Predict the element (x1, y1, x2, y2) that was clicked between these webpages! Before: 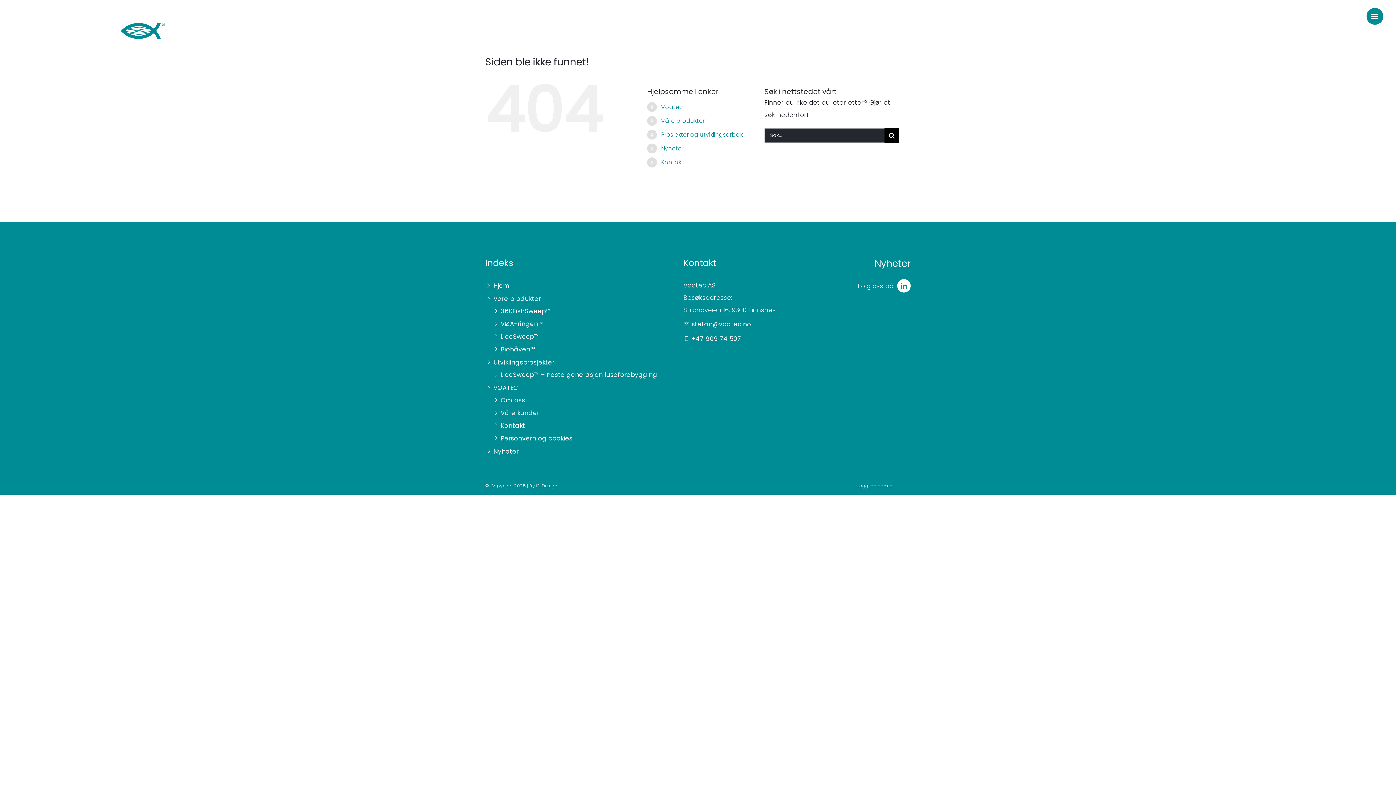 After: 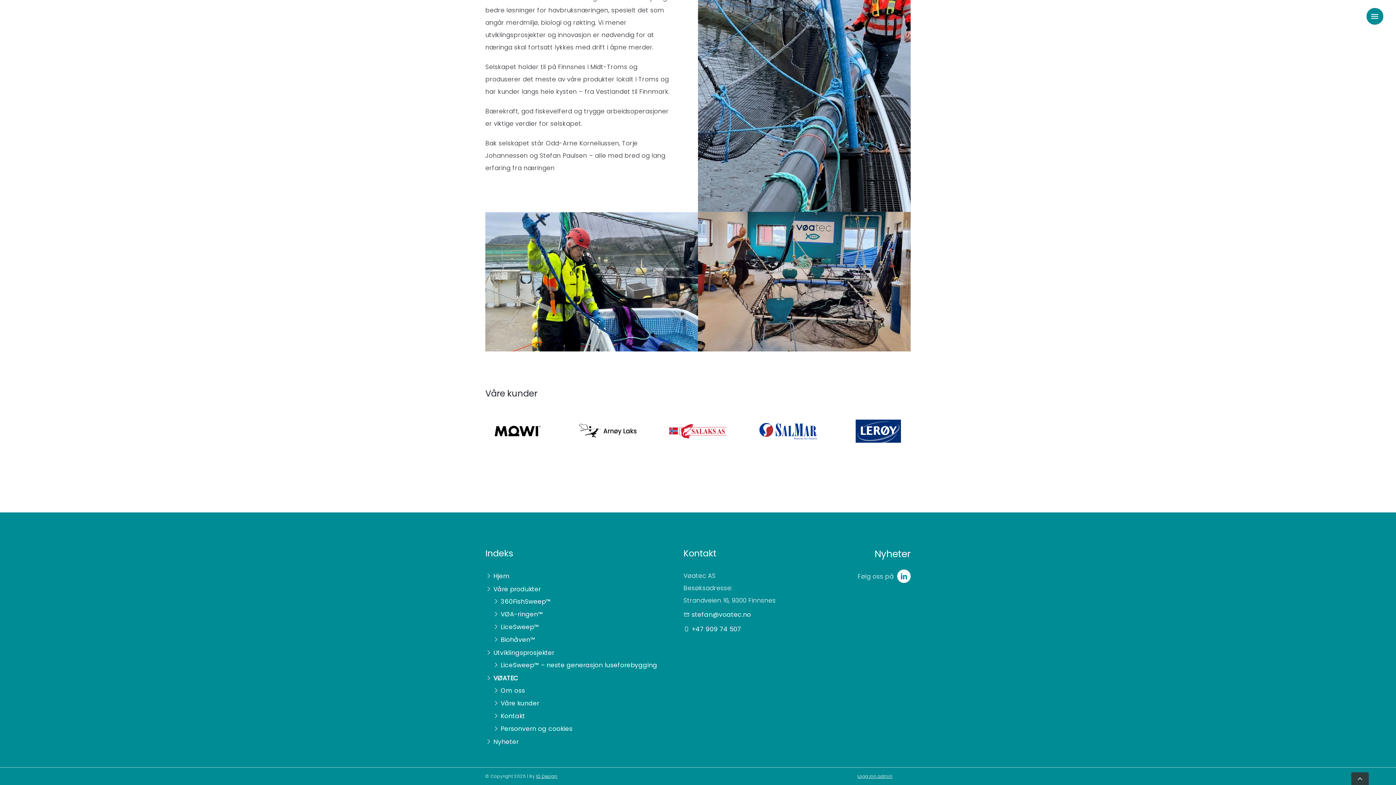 Action: bbox: (485, 420, 689, 432) label:  Kontakt